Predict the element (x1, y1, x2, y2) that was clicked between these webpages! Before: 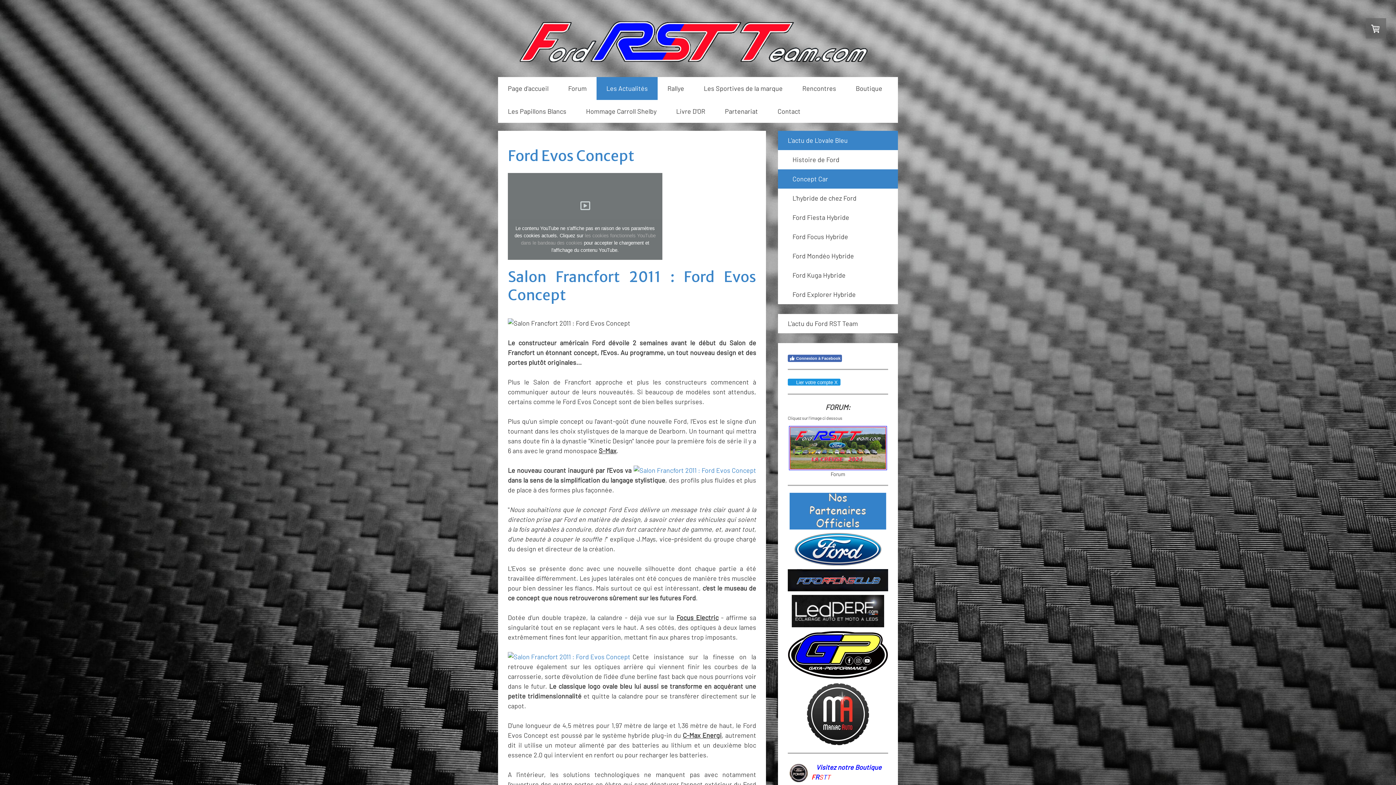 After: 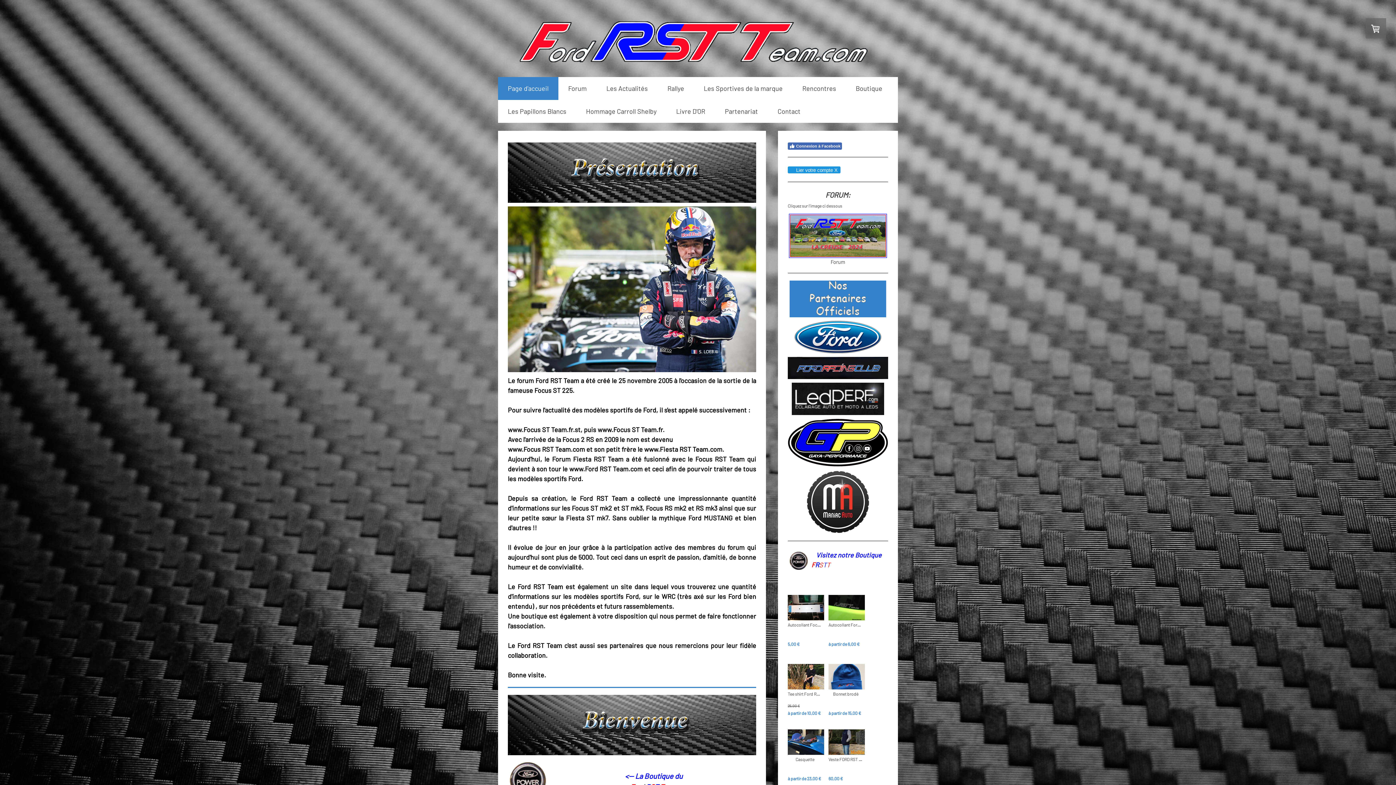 Action: bbox: (498, 77, 558, 100) label: Page d'accueil